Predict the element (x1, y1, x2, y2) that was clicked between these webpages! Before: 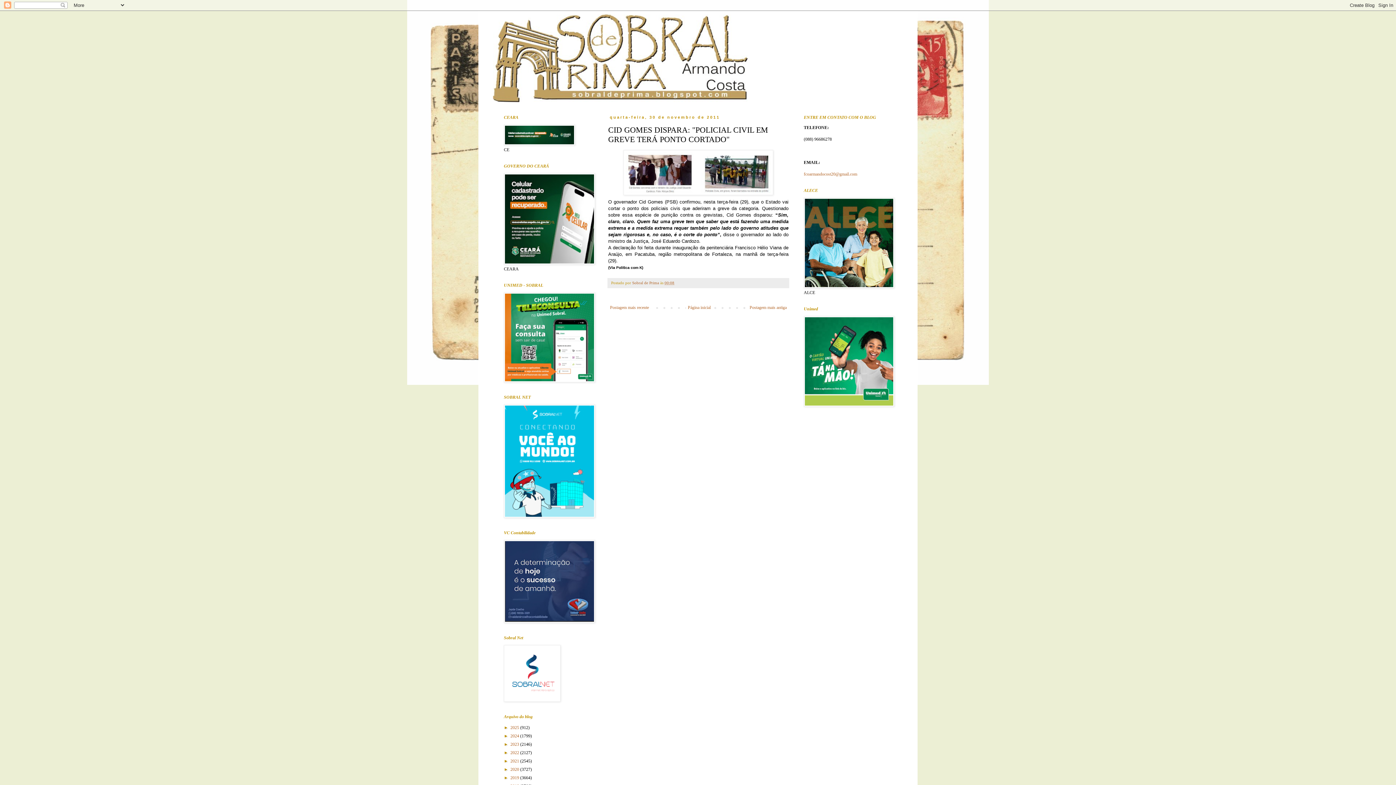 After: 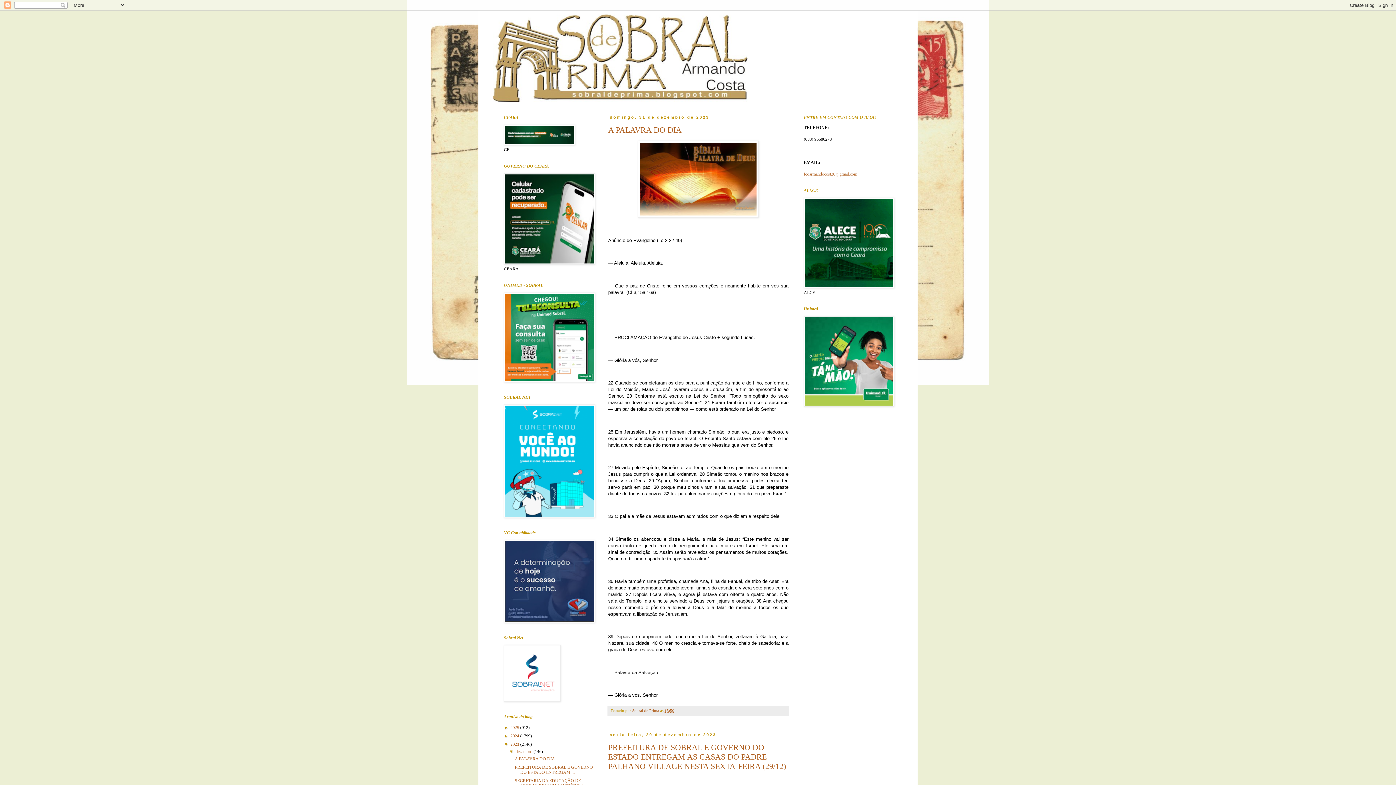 Action: label: 2023  bbox: (510, 742, 520, 747)